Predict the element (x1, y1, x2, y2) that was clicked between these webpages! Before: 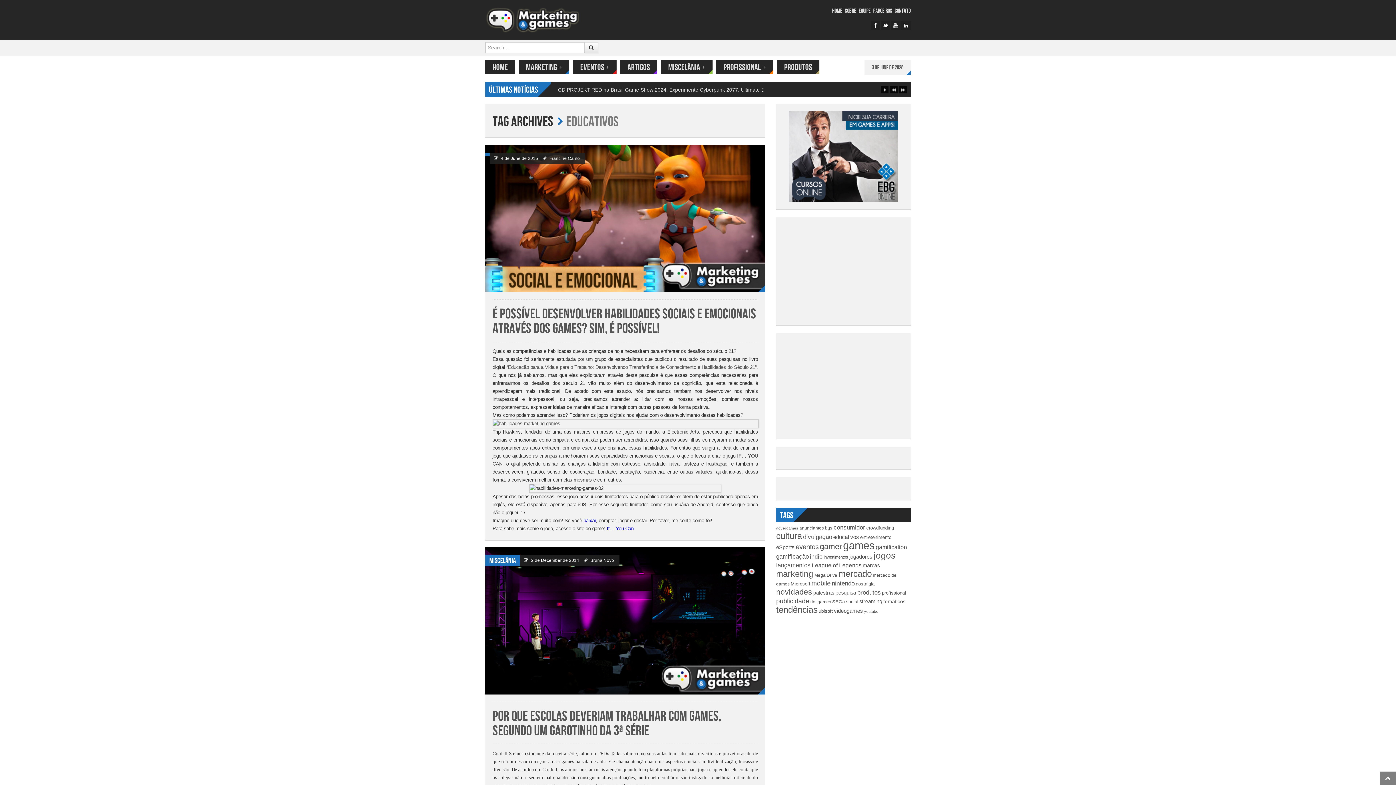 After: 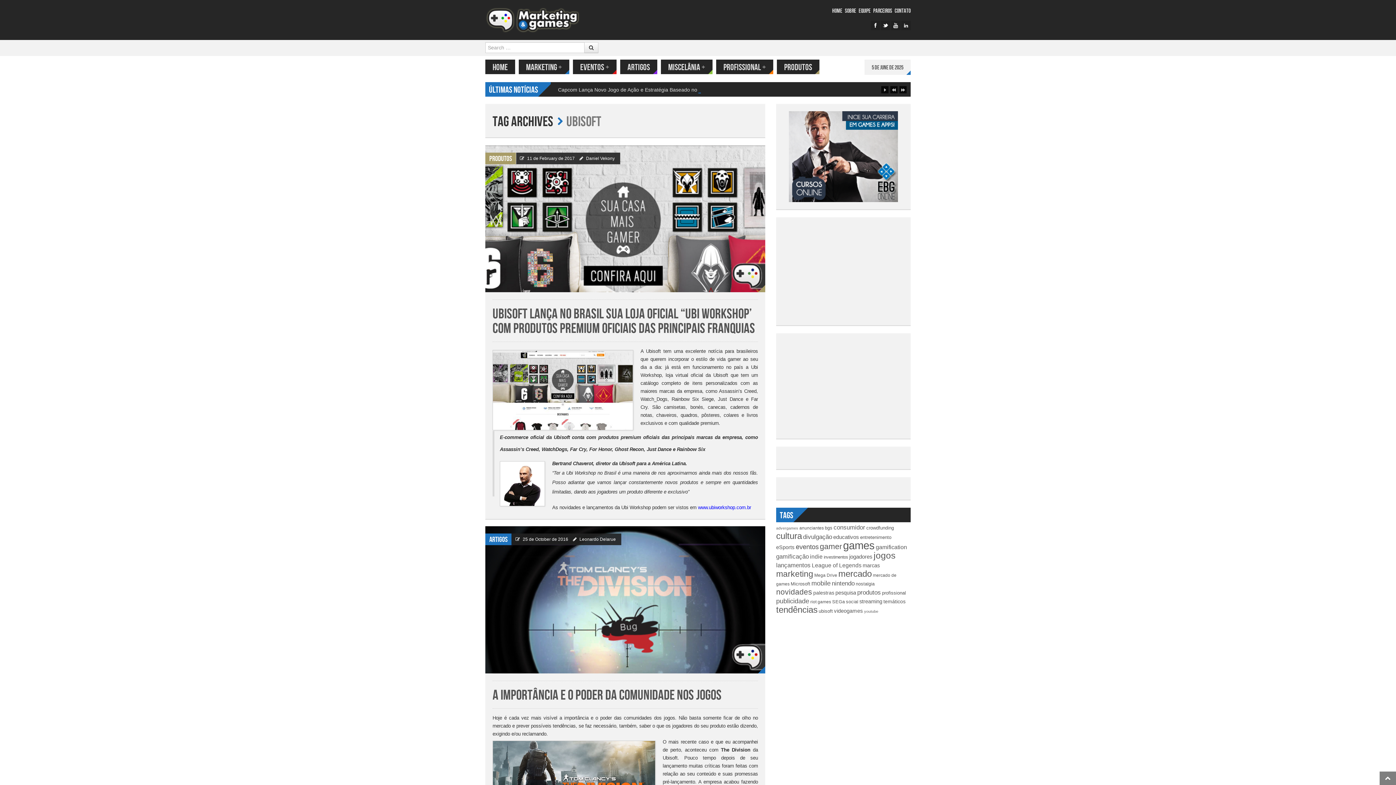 Action: bbox: (818, 608, 833, 614) label: ubisoft (12 items)